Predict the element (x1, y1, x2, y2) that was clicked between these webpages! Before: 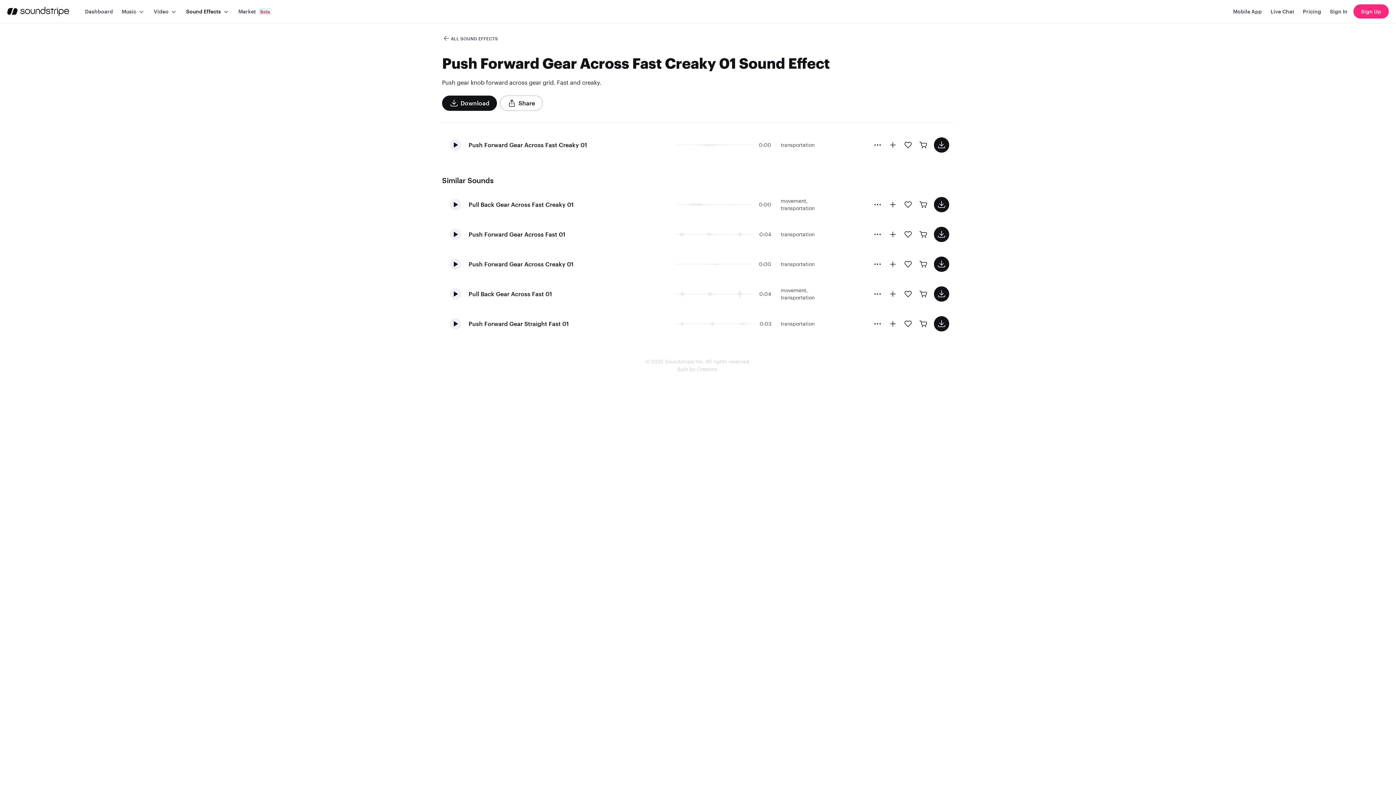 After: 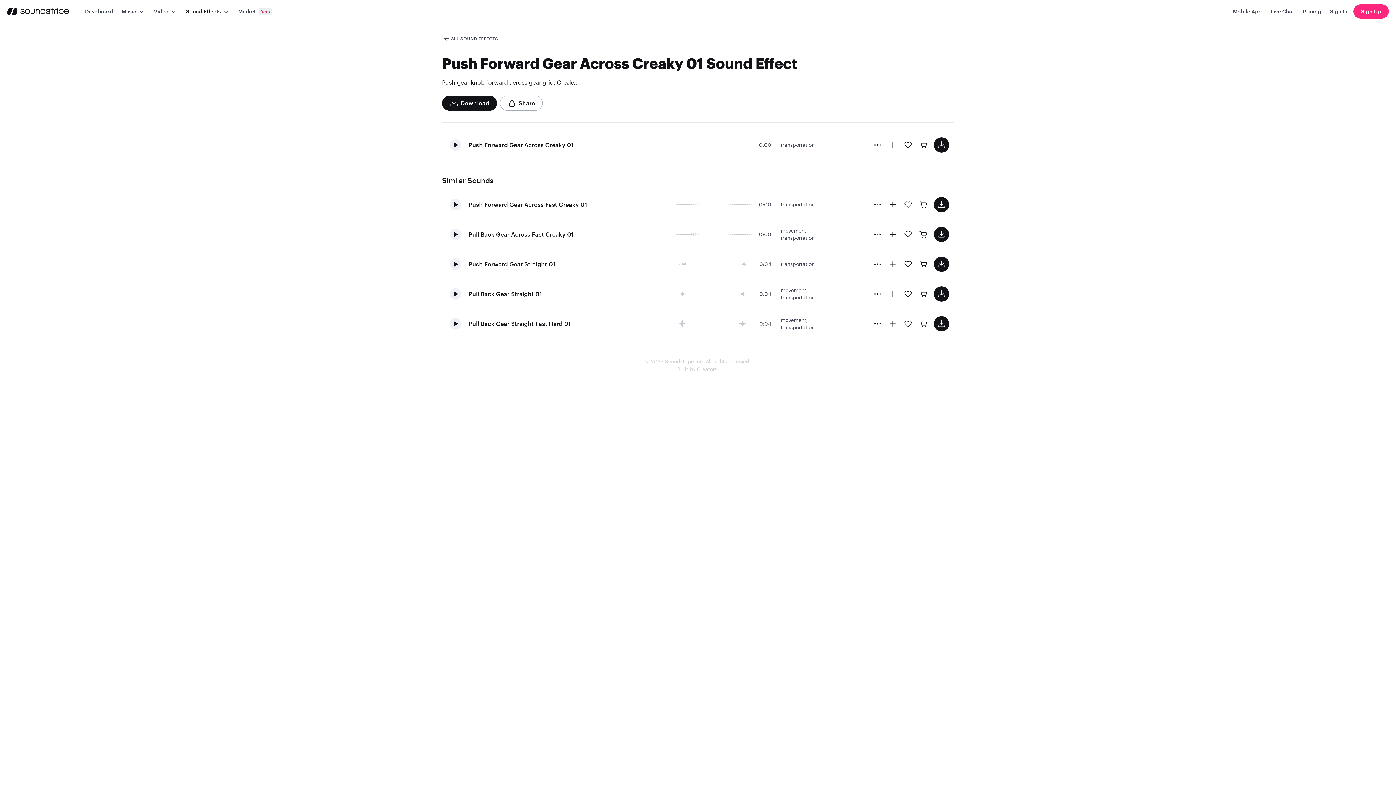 Action: label: Push Forward Gear Across Creaky 01 bbox: (468, 260, 573, 268)